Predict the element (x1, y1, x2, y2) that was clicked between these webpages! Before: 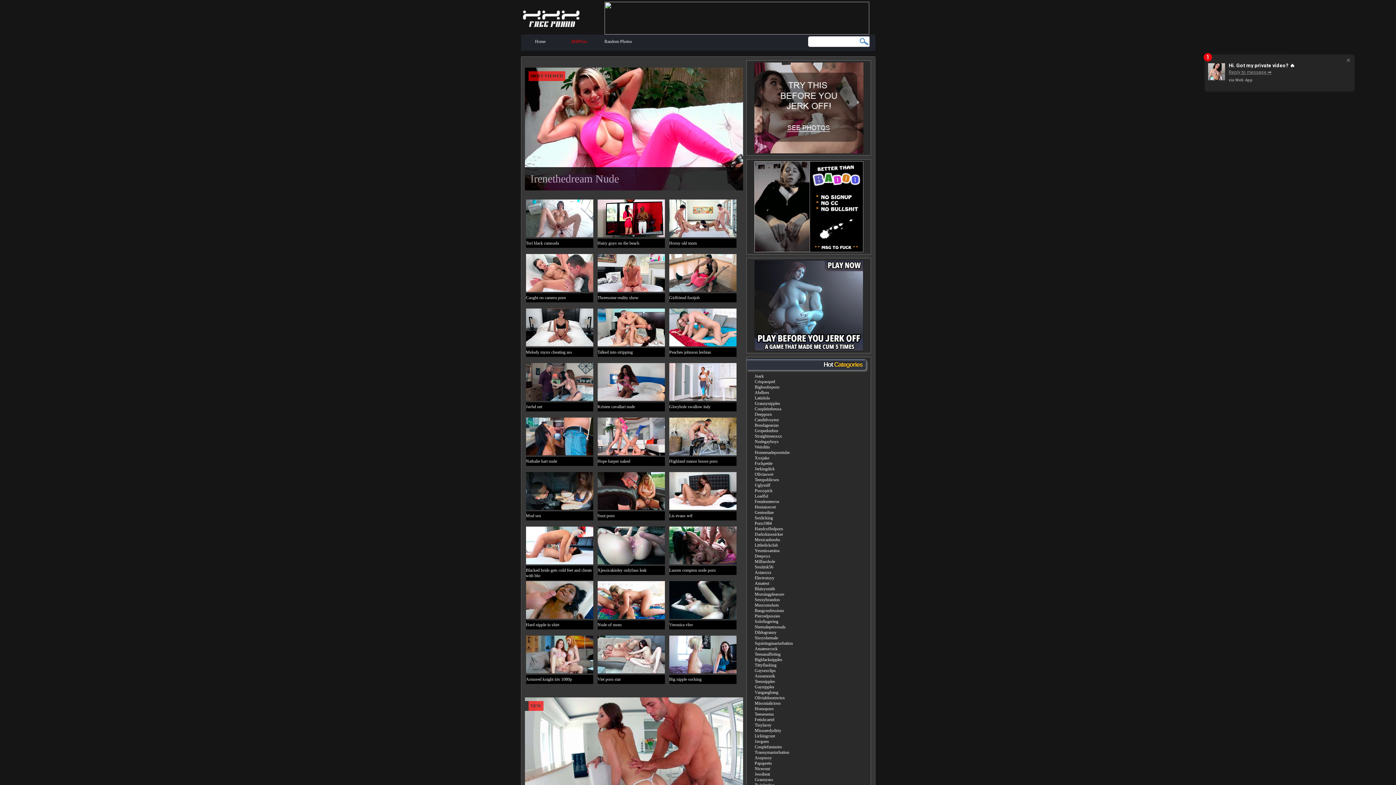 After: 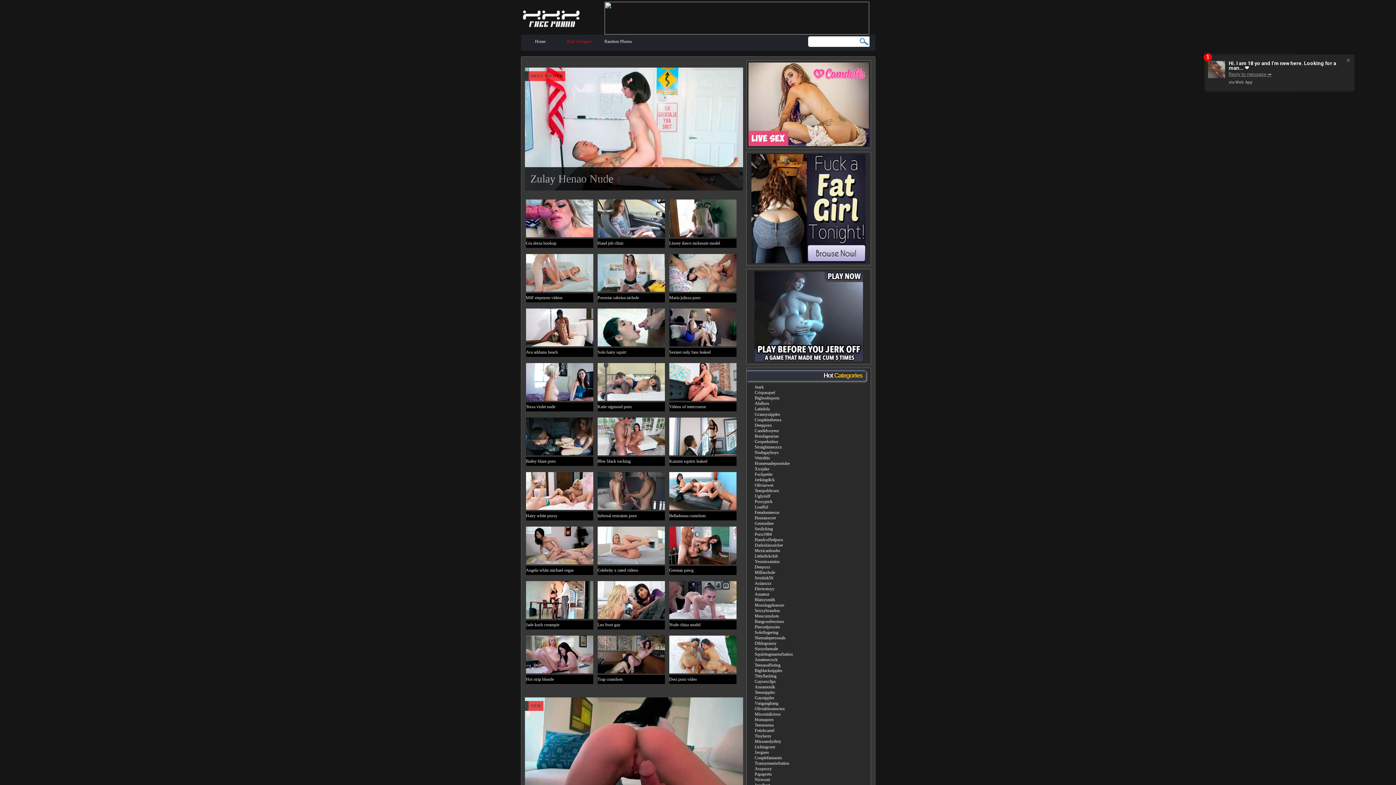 Action: bbox: (754, 417, 779, 422) label: Candidvoyeur